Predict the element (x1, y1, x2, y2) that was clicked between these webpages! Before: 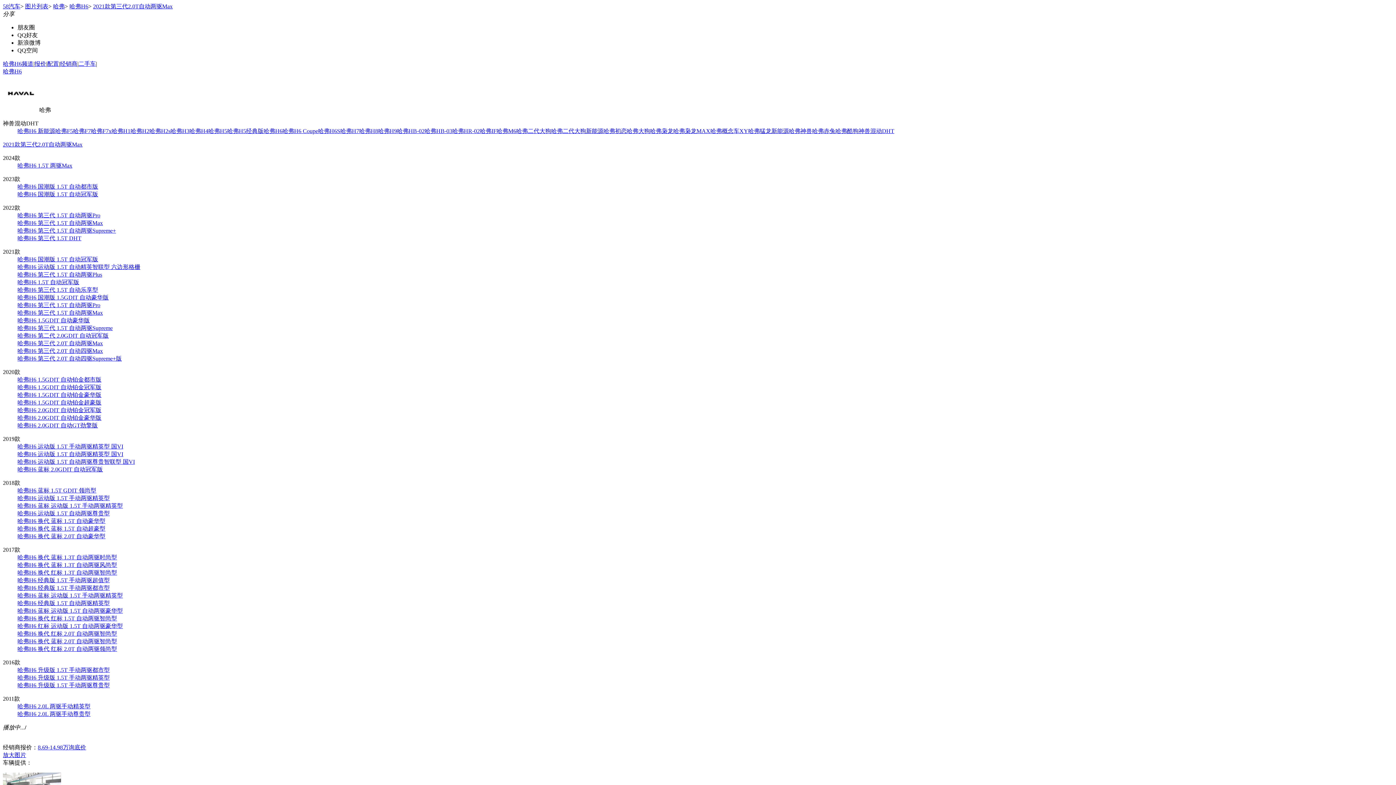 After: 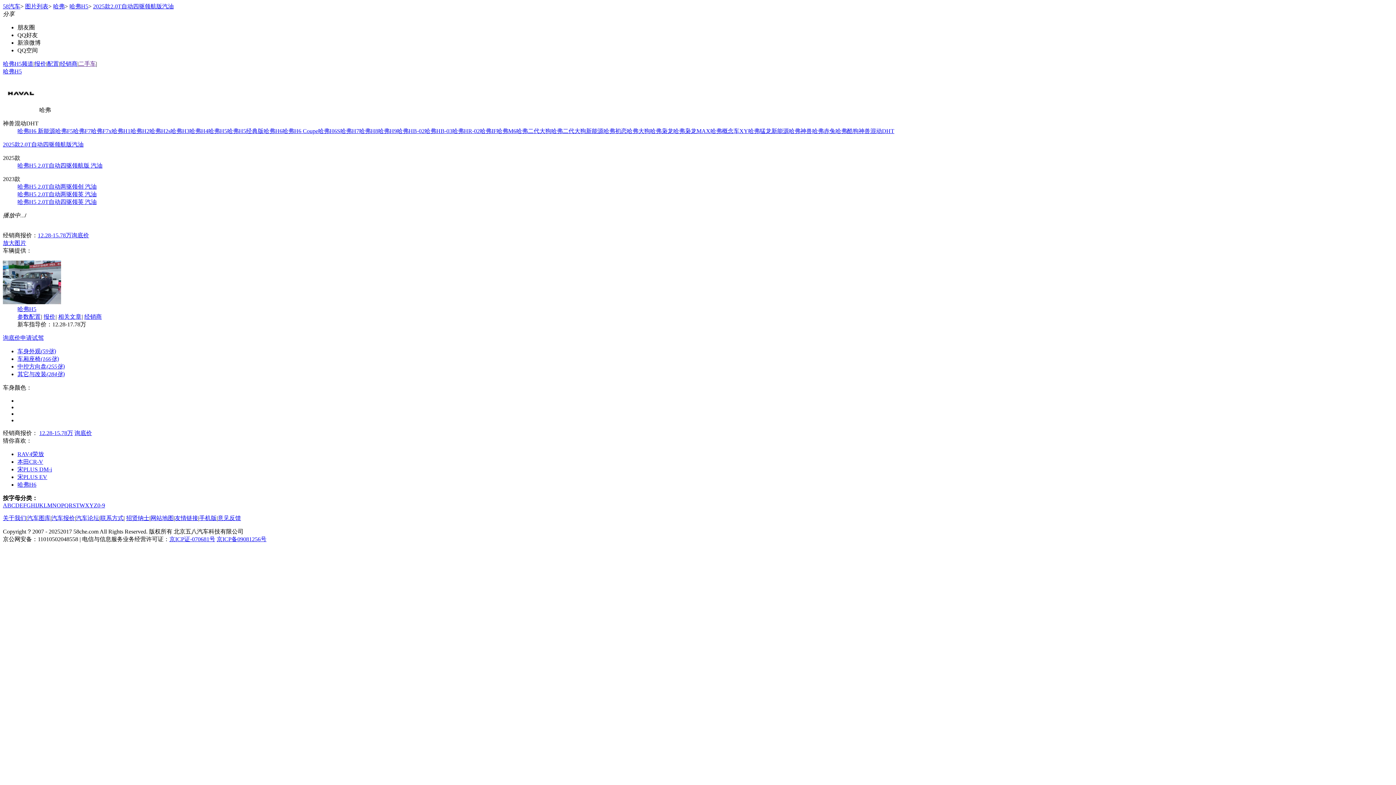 Action: bbox: (208, 128, 227, 134) label: 哈弗H5